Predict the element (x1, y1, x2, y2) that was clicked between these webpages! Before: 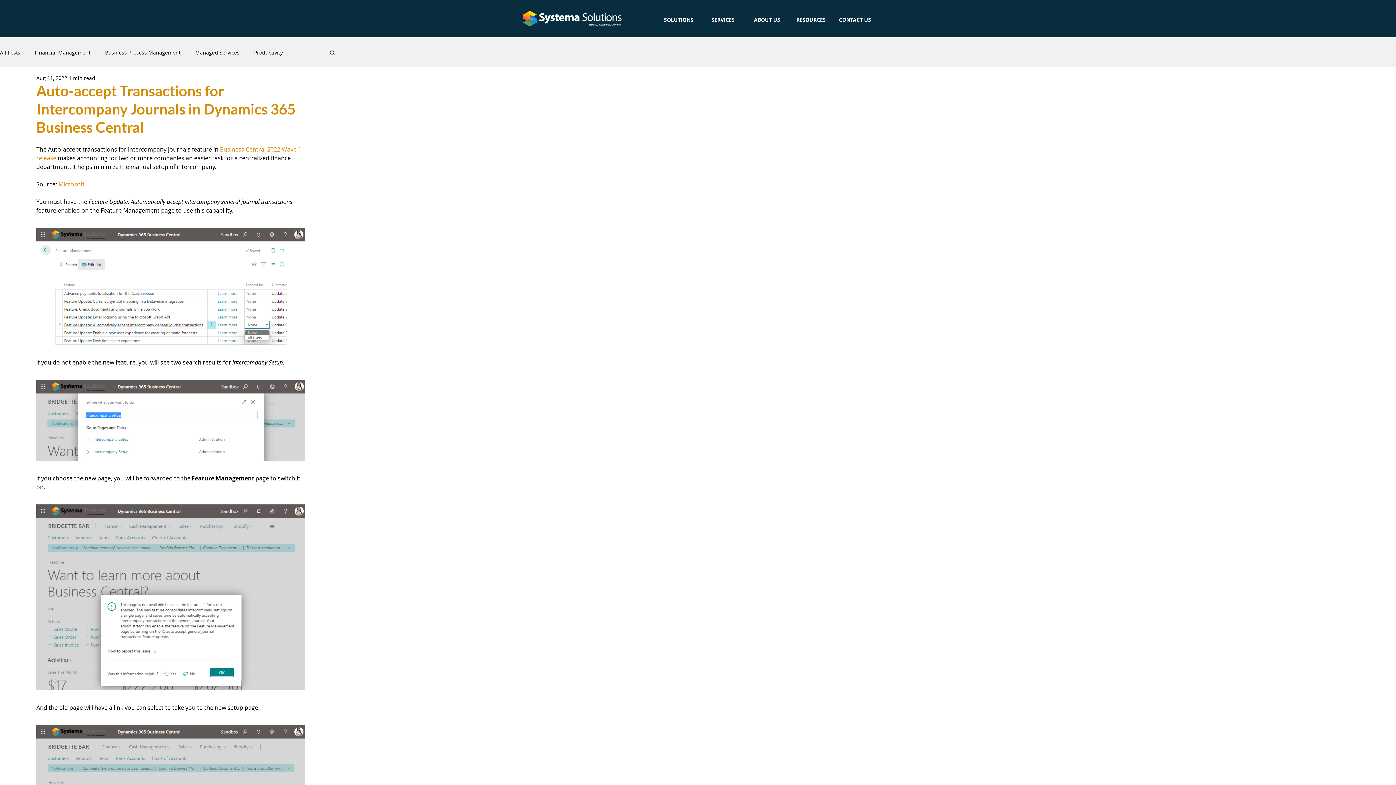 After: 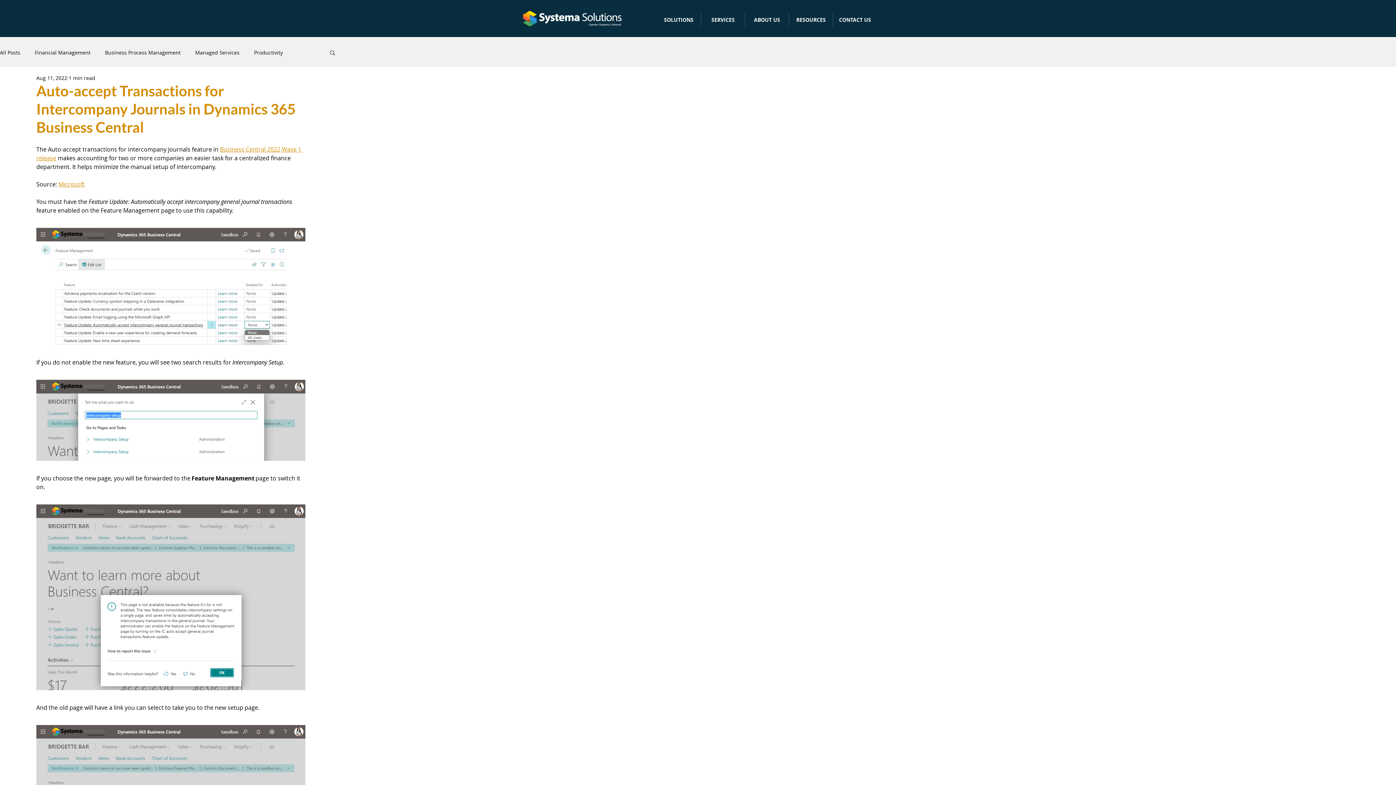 Action: label: RESOURCES bbox: (789, 13, 833, 26)